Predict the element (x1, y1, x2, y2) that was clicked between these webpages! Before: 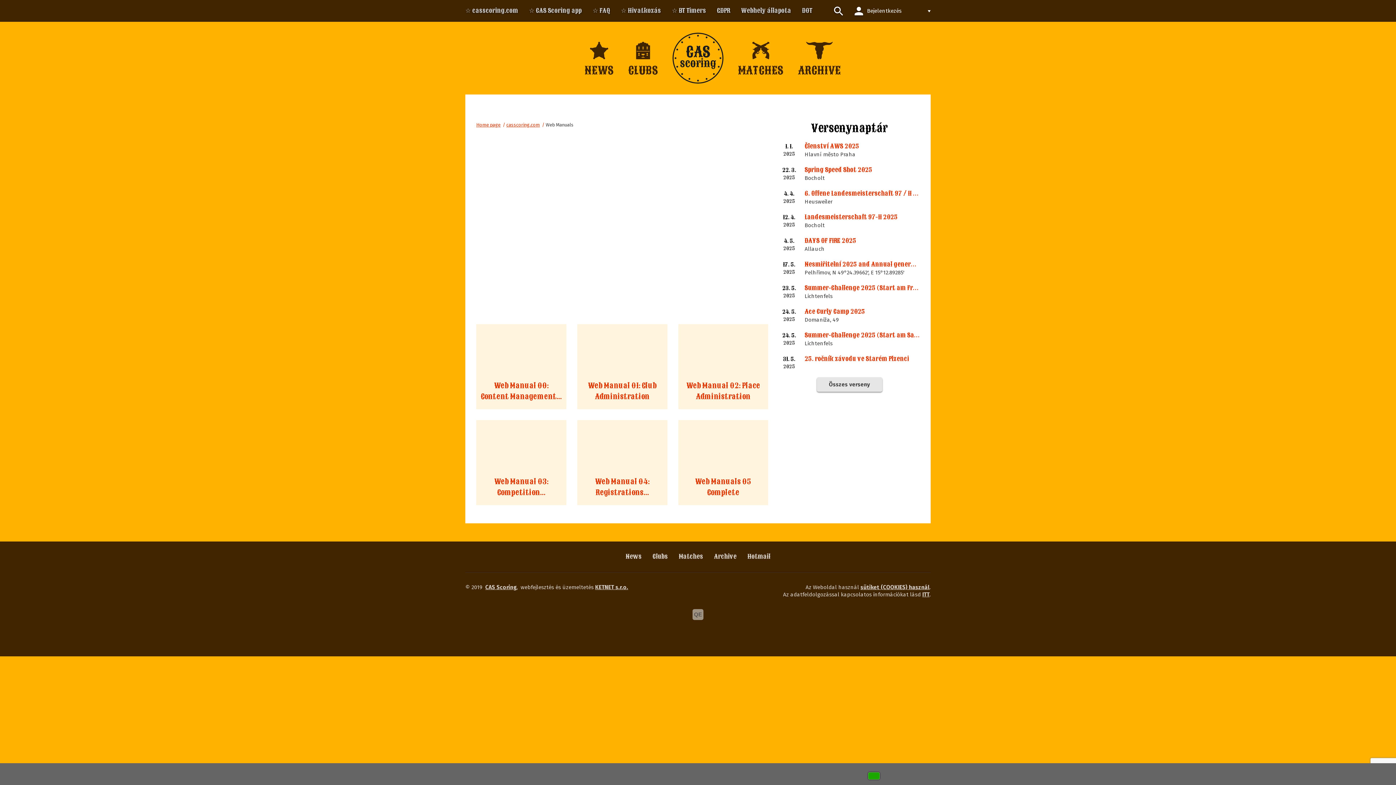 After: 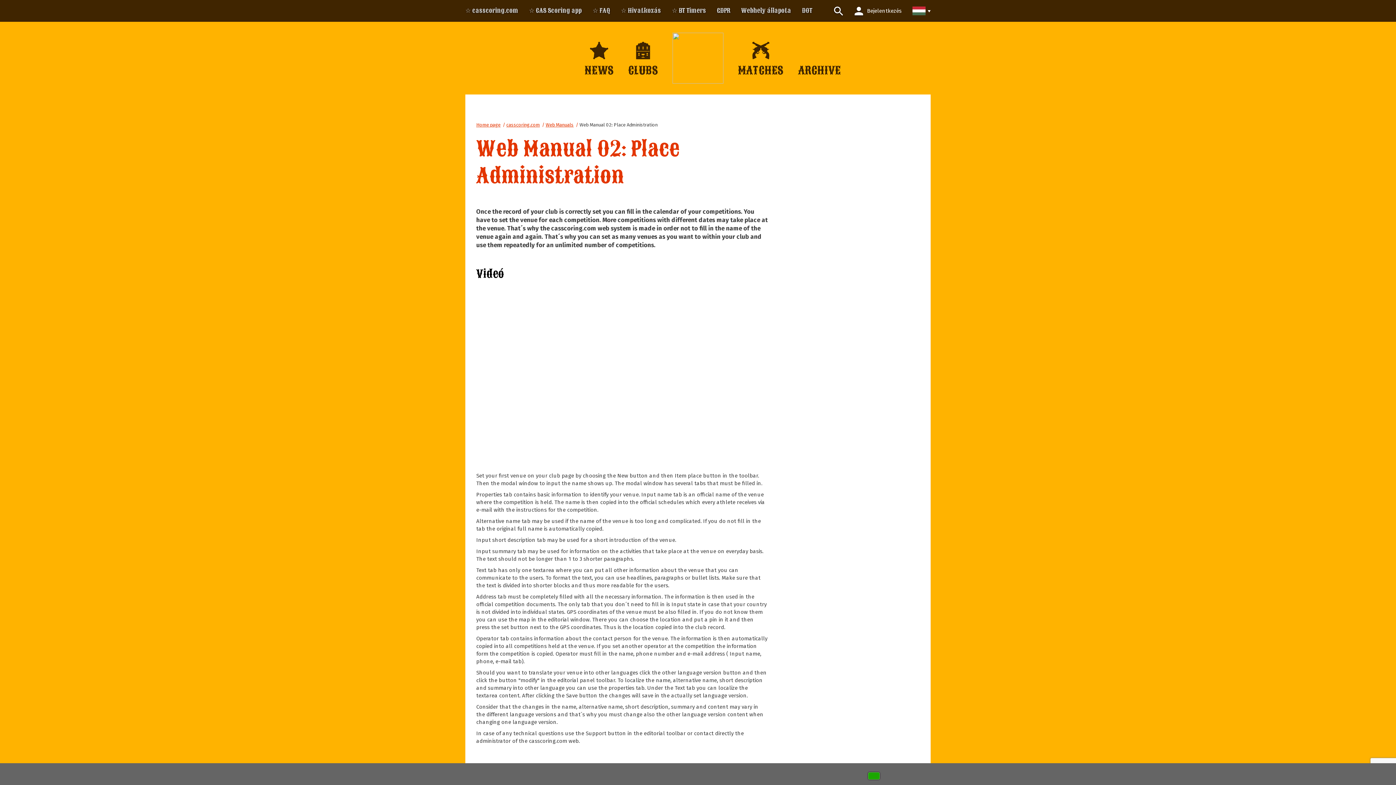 Action: label: Web Manual 02: Place Administration bbox: (678, 324, 768, 409)